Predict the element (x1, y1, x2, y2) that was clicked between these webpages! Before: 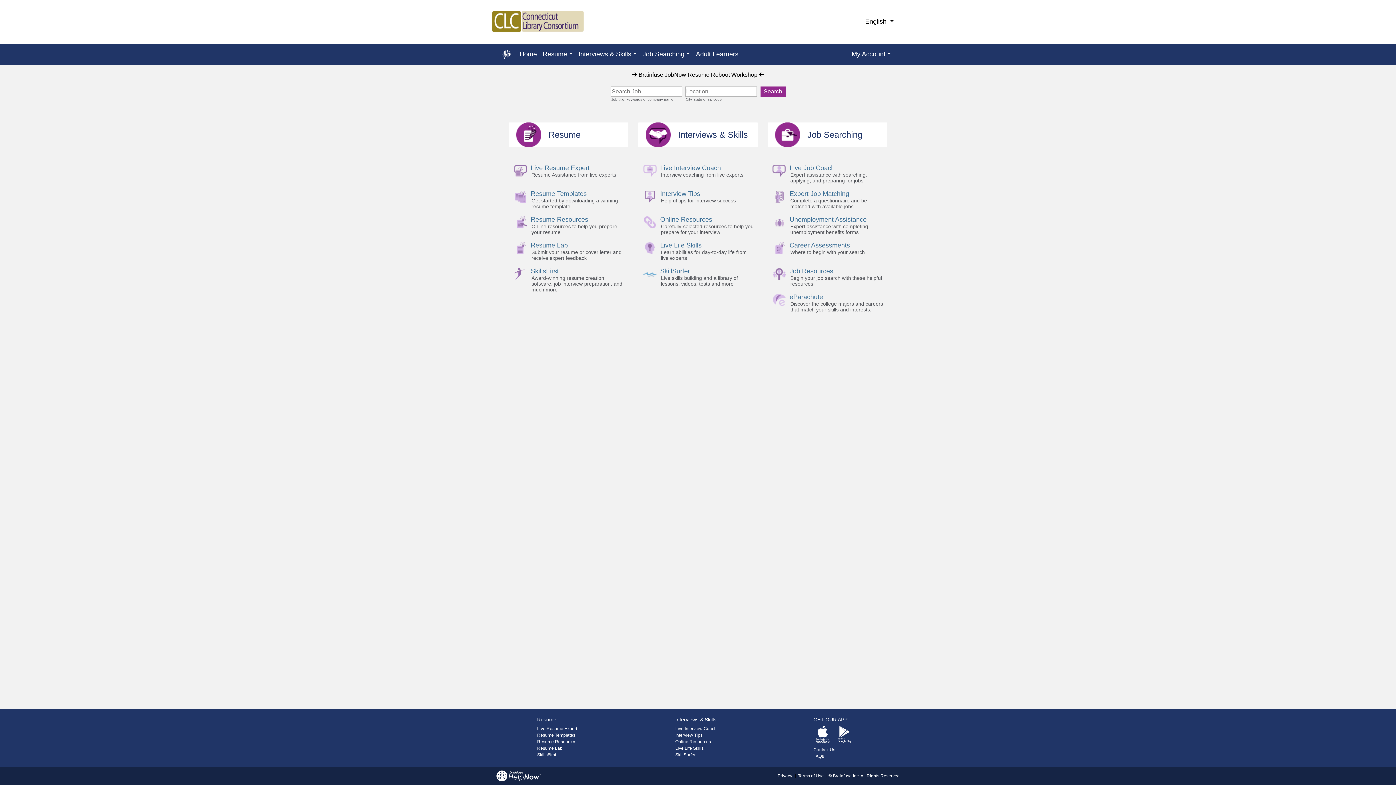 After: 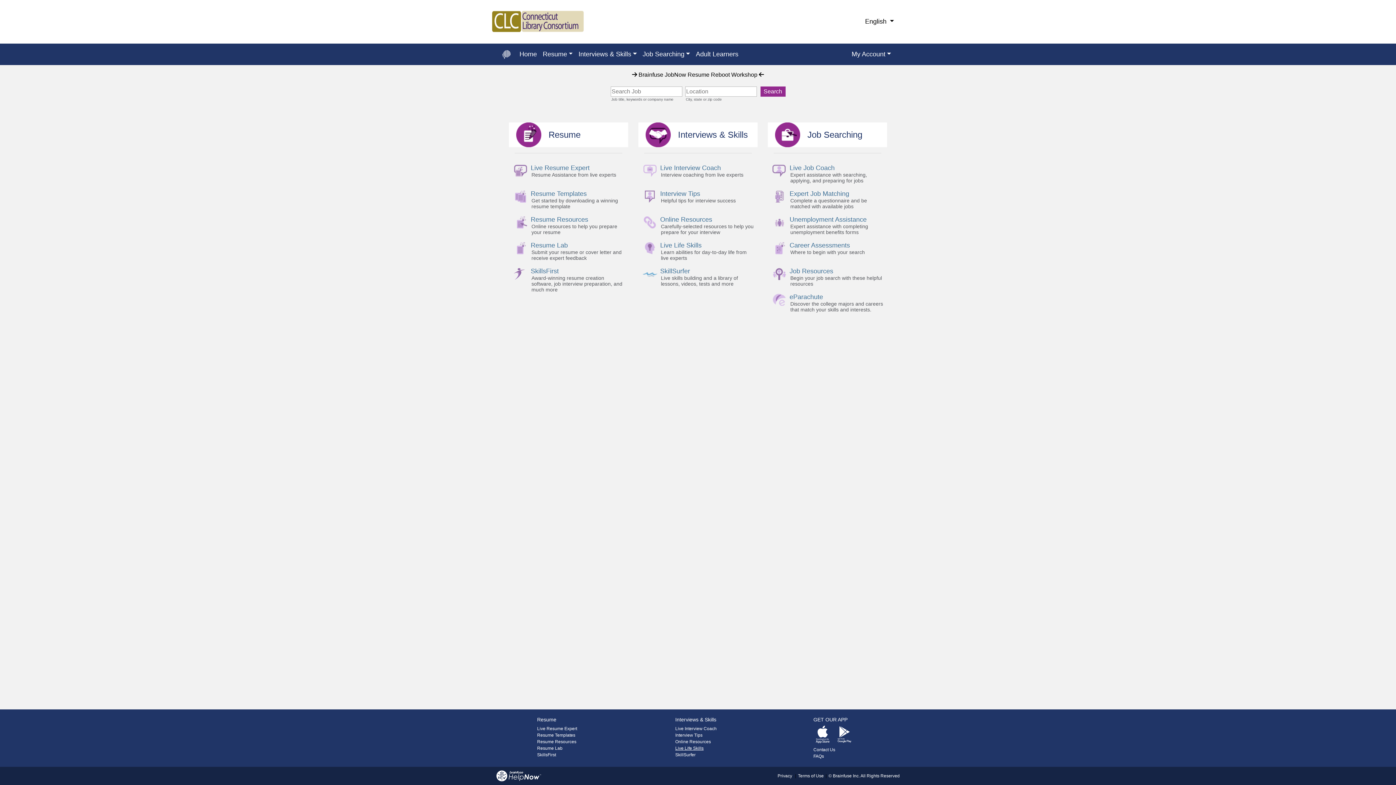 Action: label: Live Life Skills bbox: (675, 746, 703, 751)